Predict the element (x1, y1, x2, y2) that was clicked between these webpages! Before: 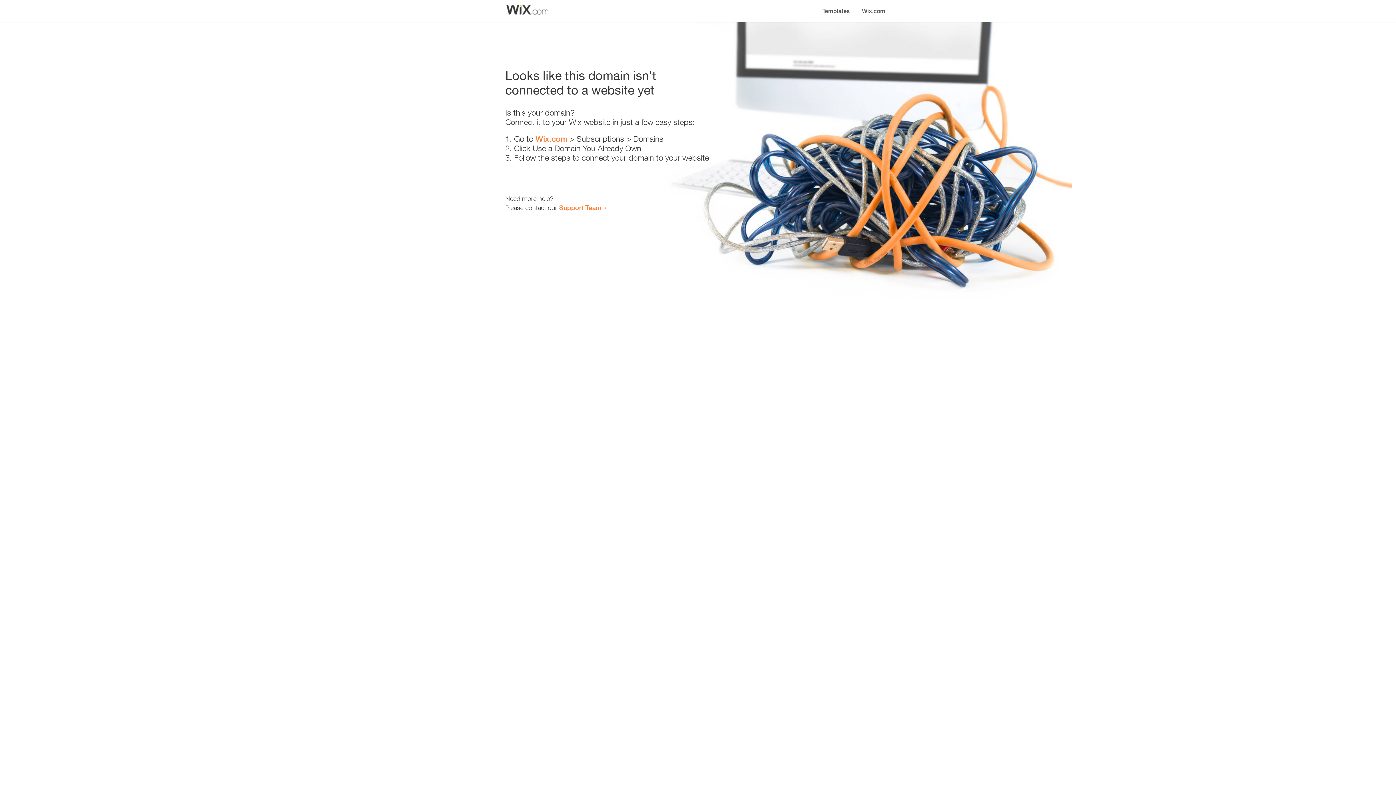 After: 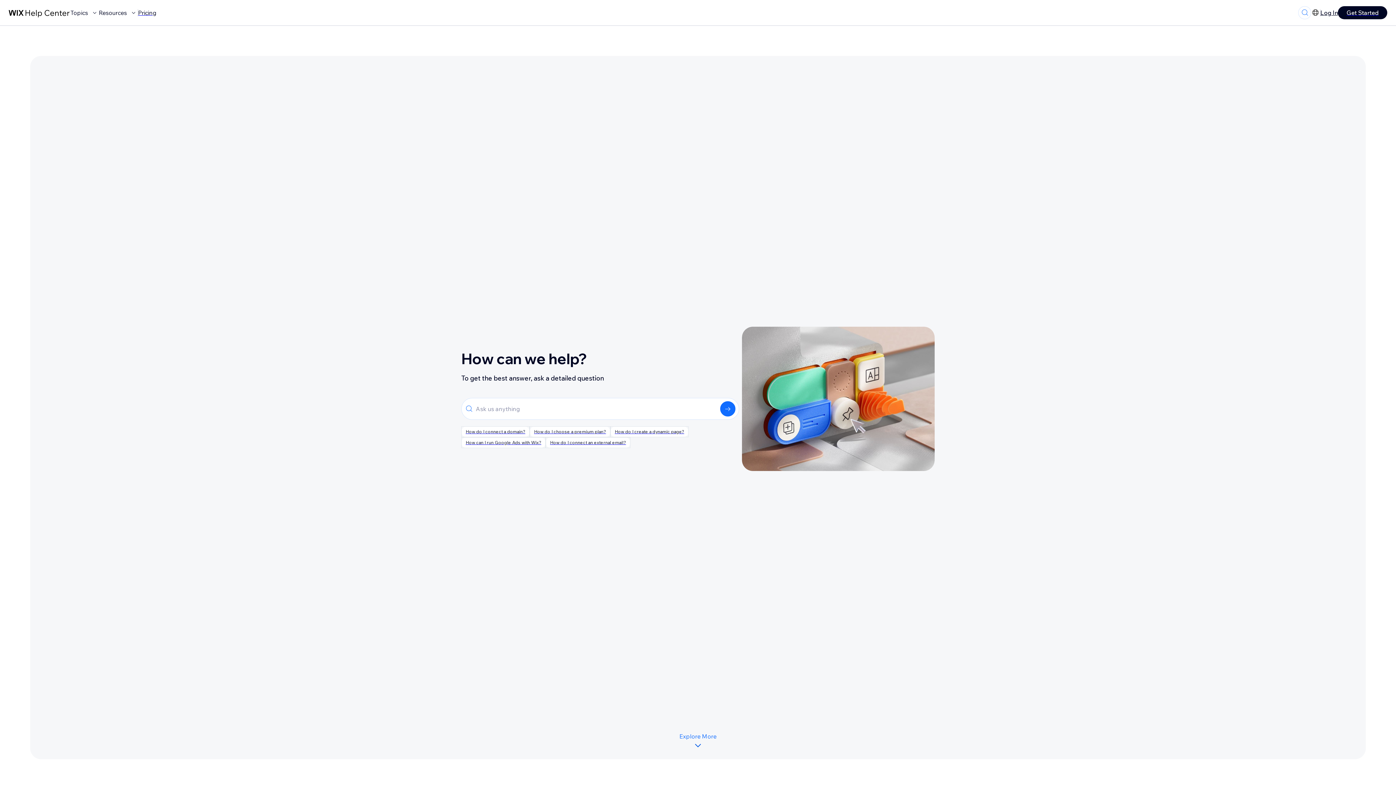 Action: bbox: (559, 203, 601, 211) label: Support Team